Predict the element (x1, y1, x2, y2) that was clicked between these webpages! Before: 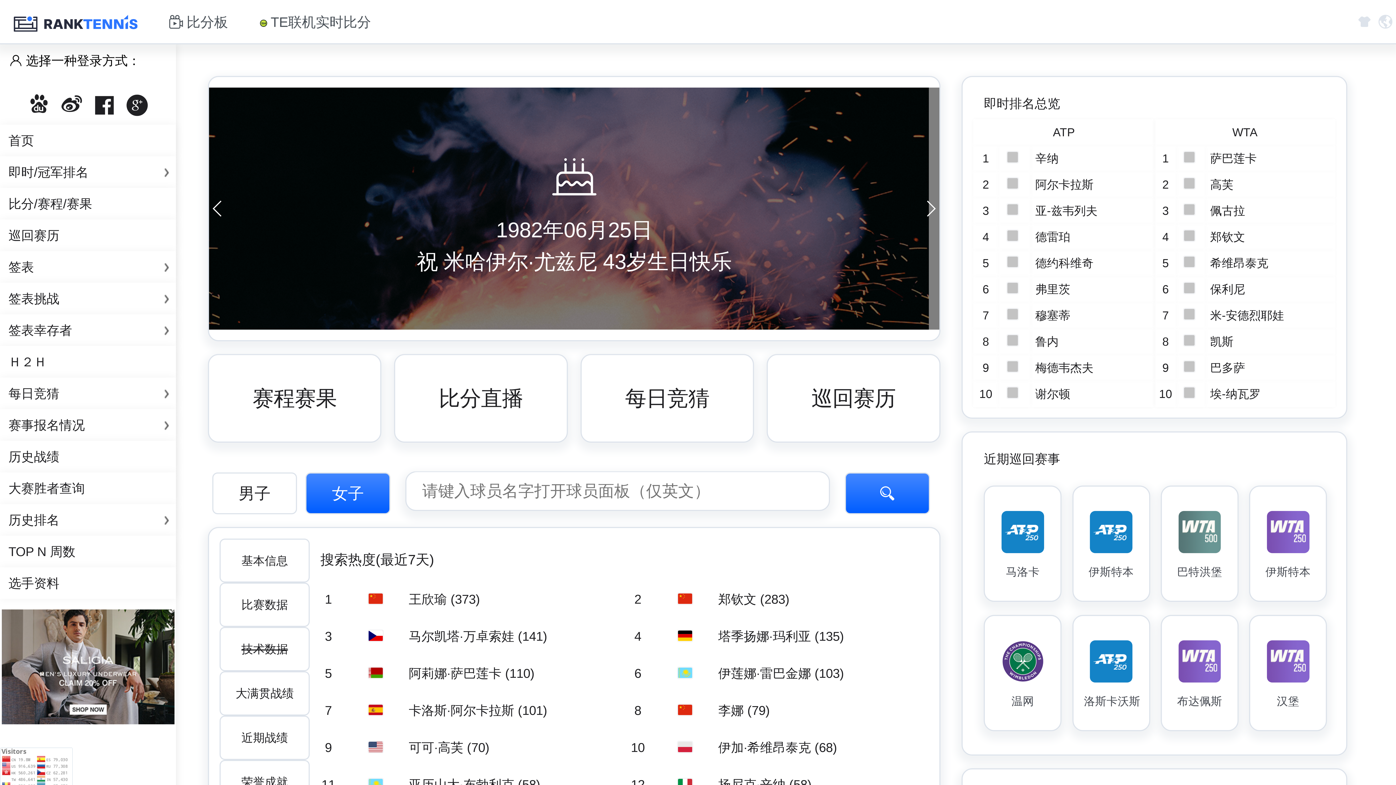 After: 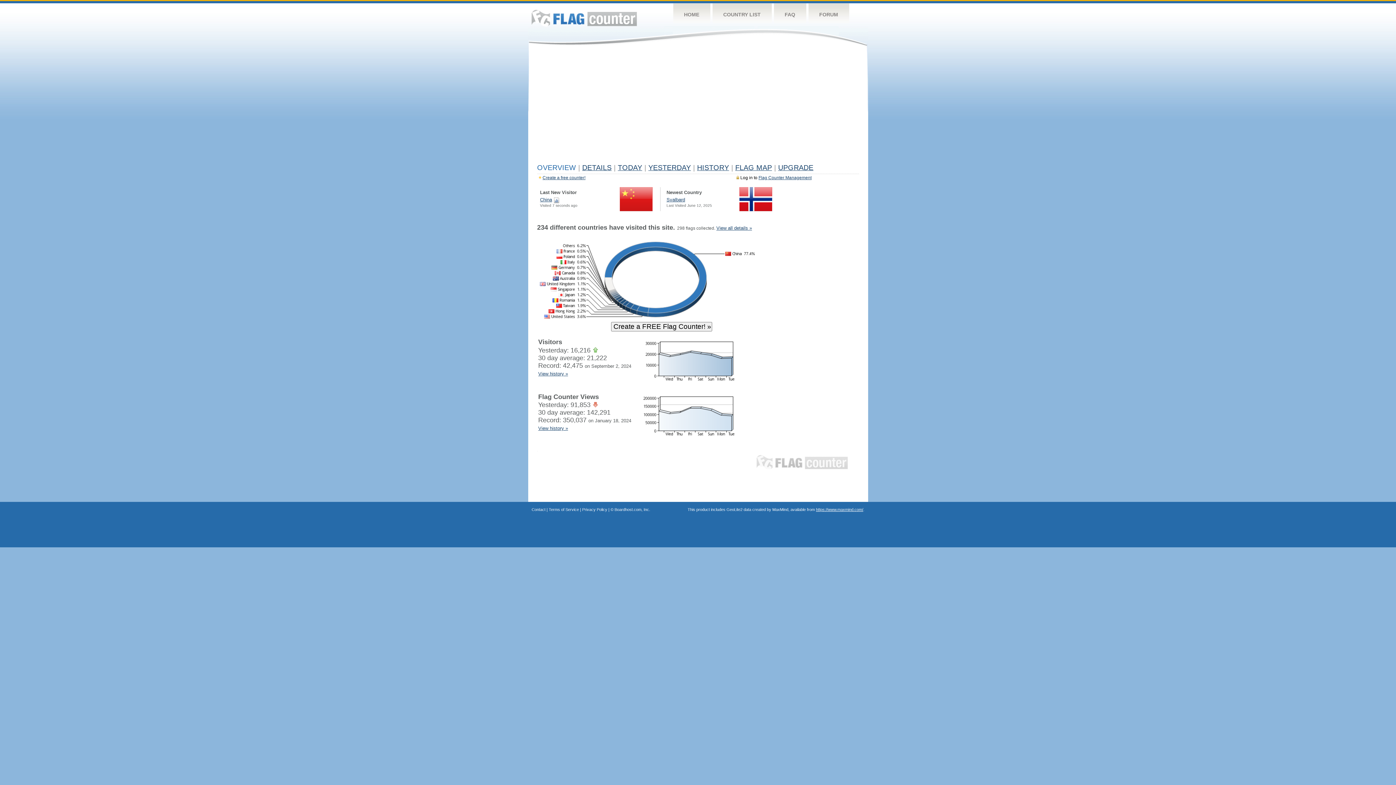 Action: bbox: (0, 632, 72, 755)